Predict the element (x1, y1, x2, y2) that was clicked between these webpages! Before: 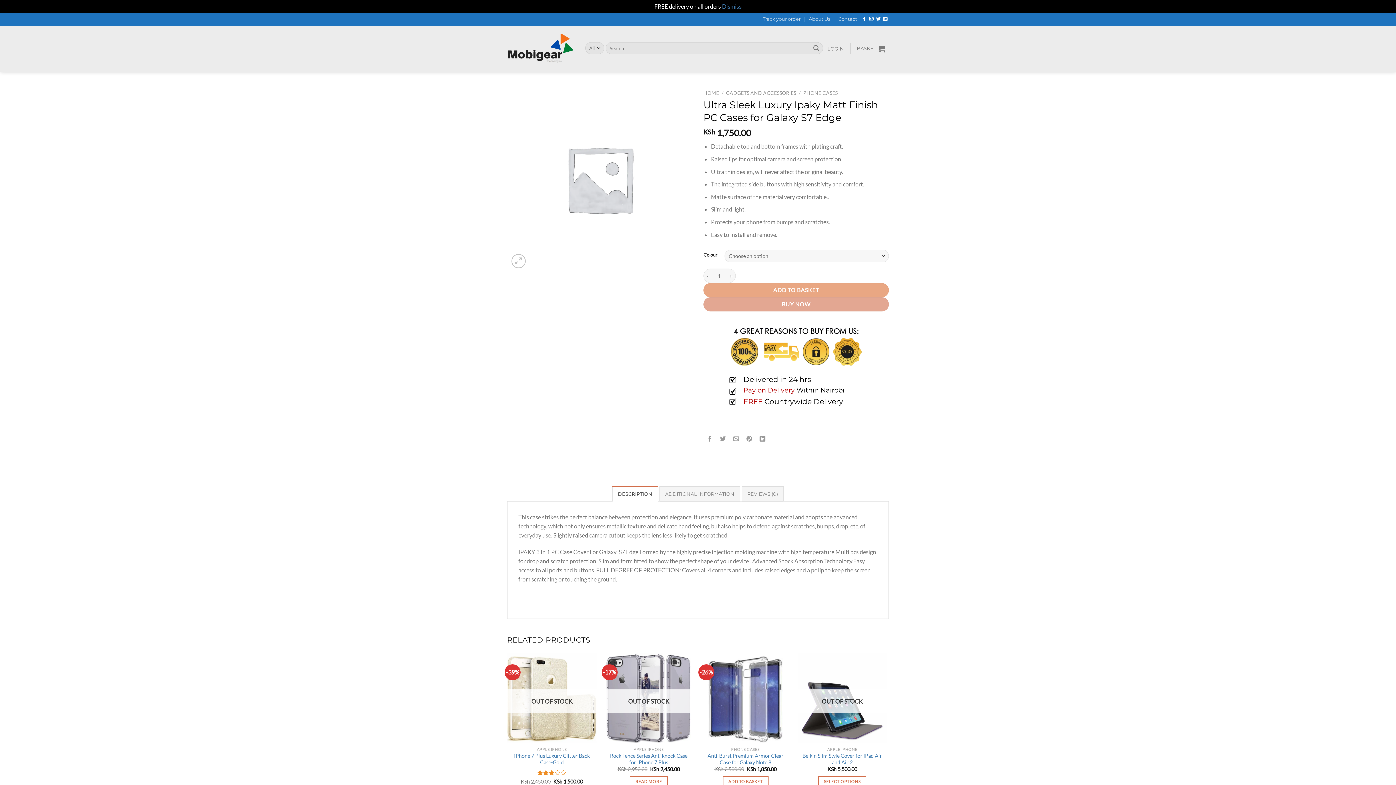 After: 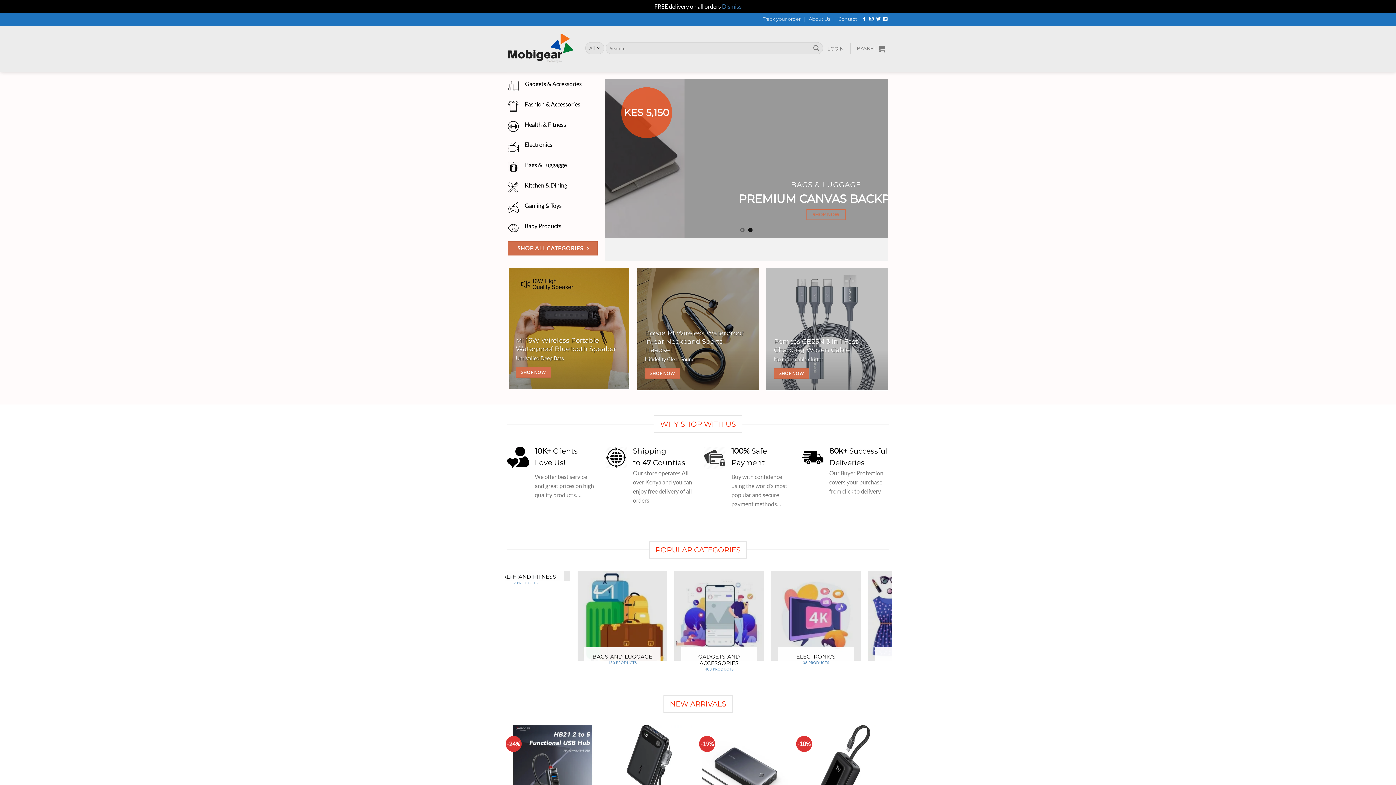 Action: bbox: (507, 32, 574, 65)